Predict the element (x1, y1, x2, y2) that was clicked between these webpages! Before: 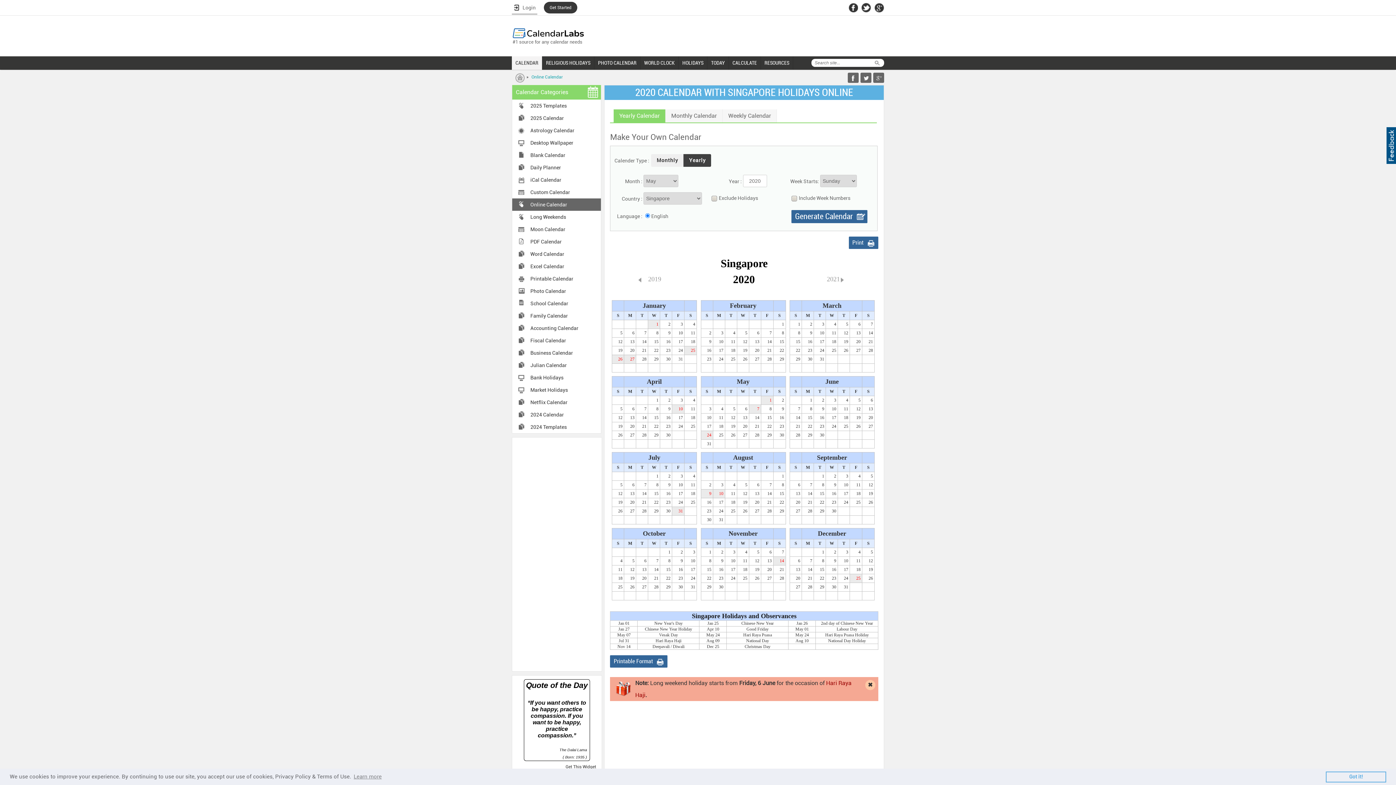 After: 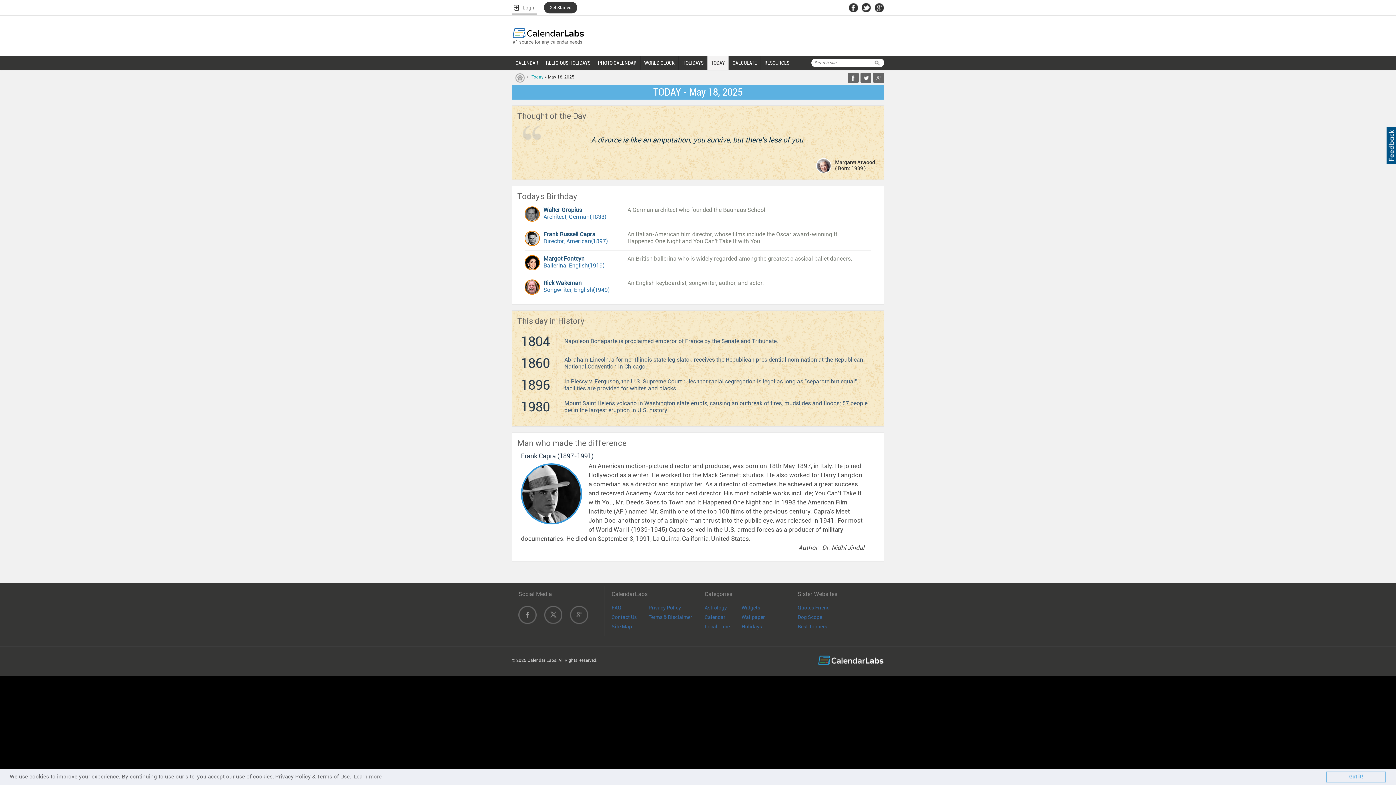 Action: bbox: (707, 56, 728, 69) label: TODAY